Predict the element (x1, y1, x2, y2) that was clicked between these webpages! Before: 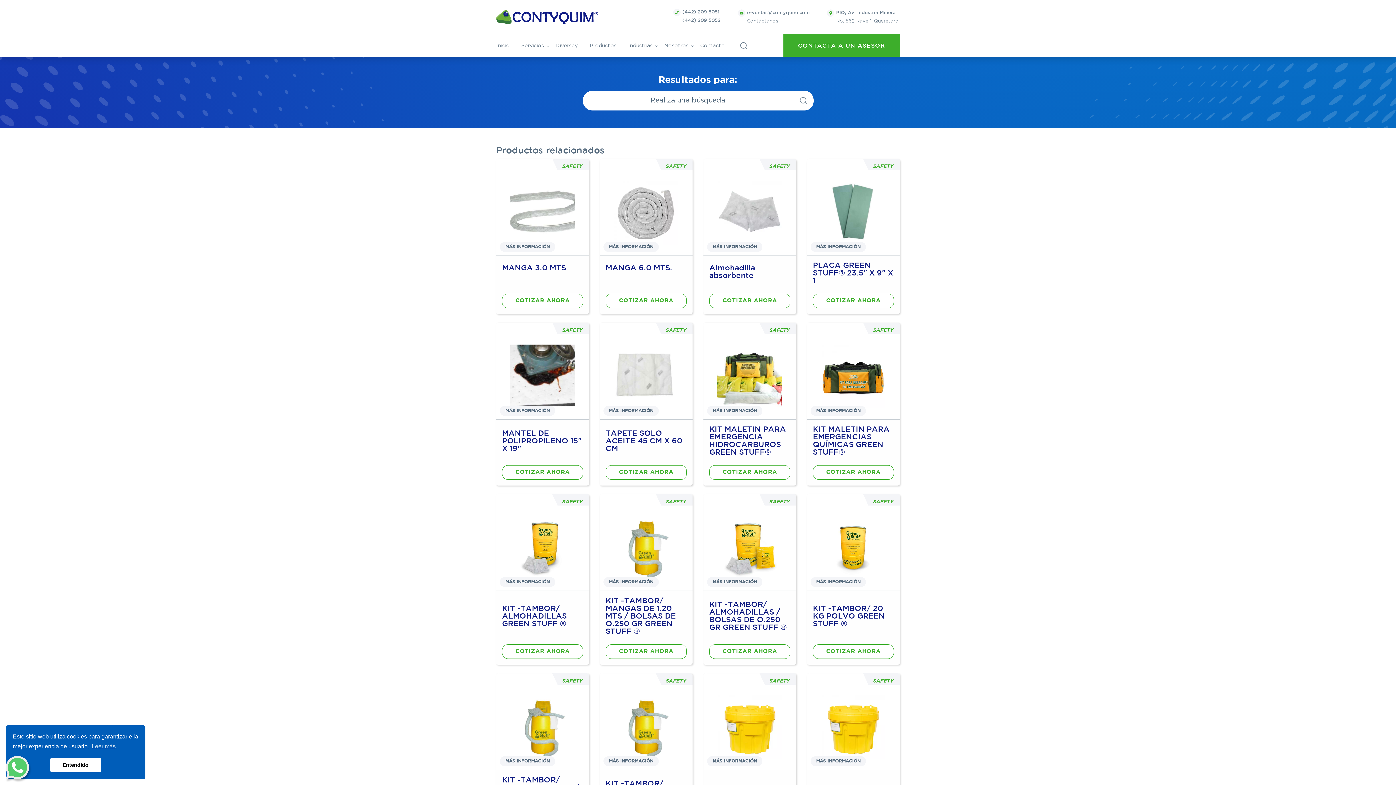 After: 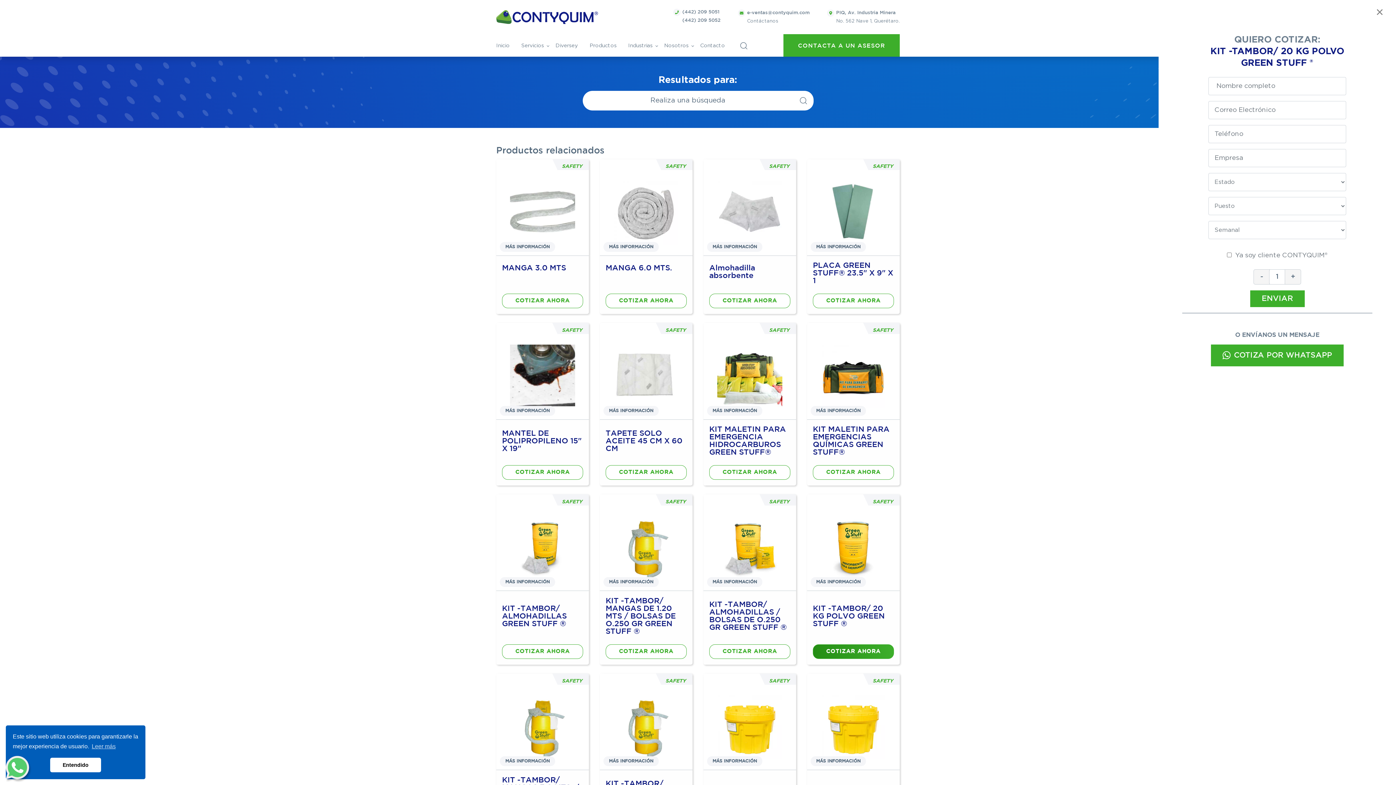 Action: label: COTIZAR AHORA bbox: (813, 644, 894, 659)